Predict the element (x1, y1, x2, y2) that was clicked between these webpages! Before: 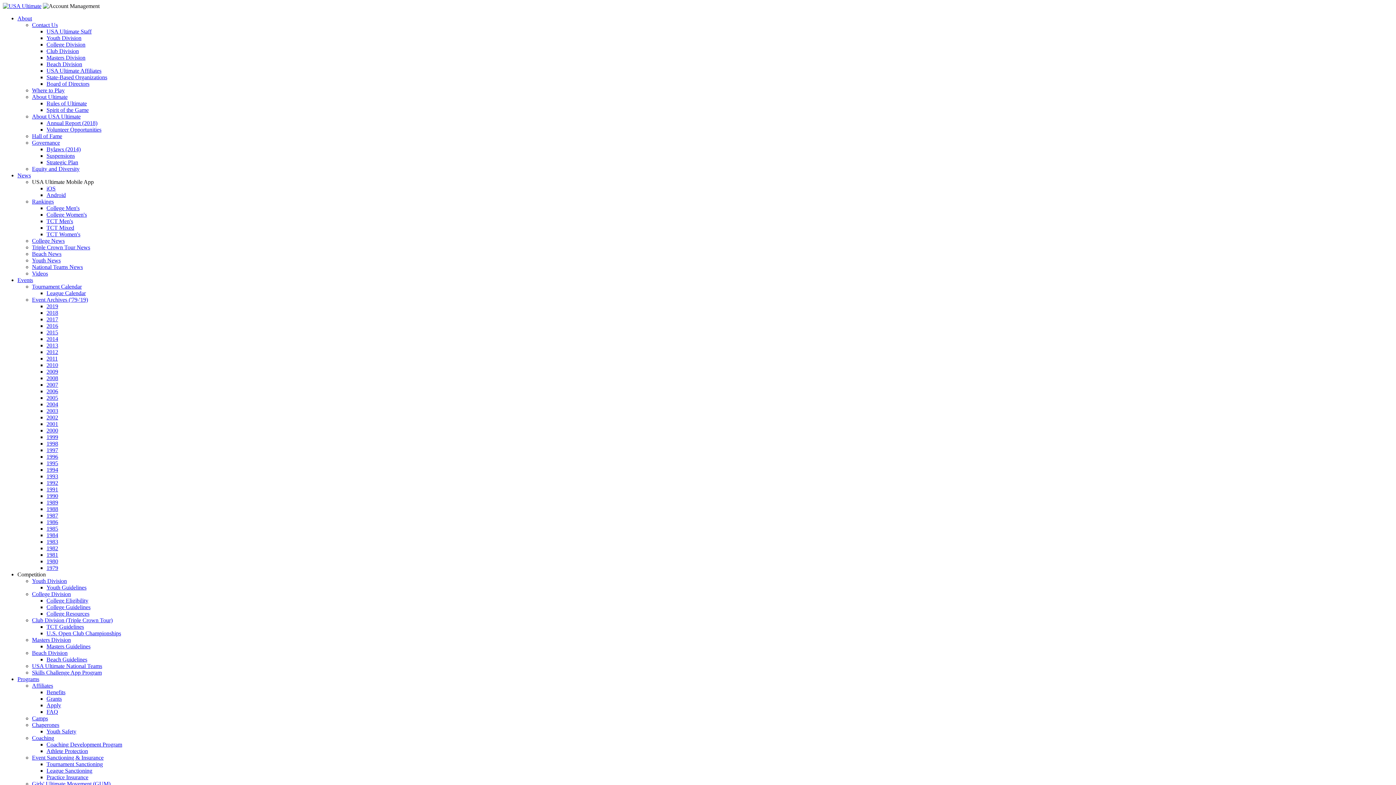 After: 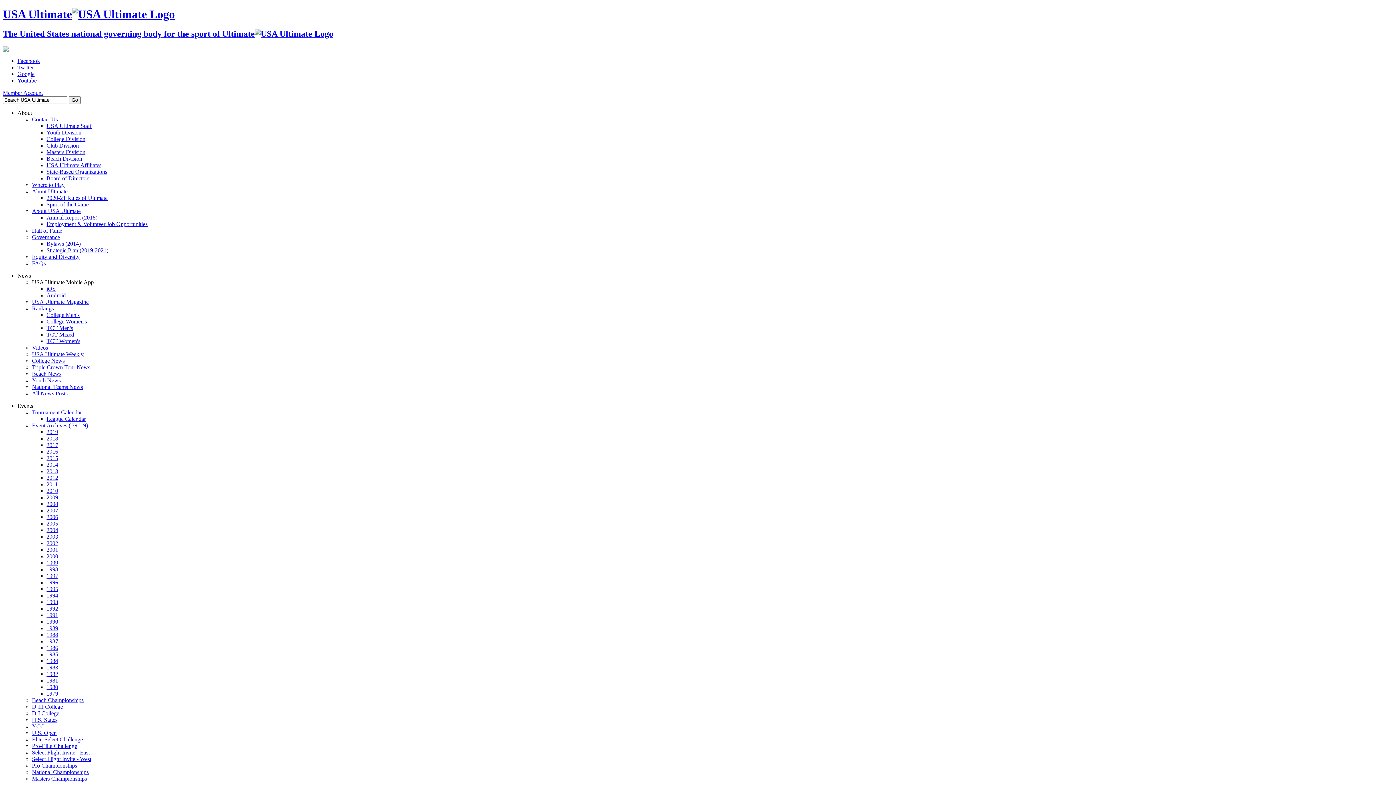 Action: label: 1989 bbox: (46, 499, 58, 505)